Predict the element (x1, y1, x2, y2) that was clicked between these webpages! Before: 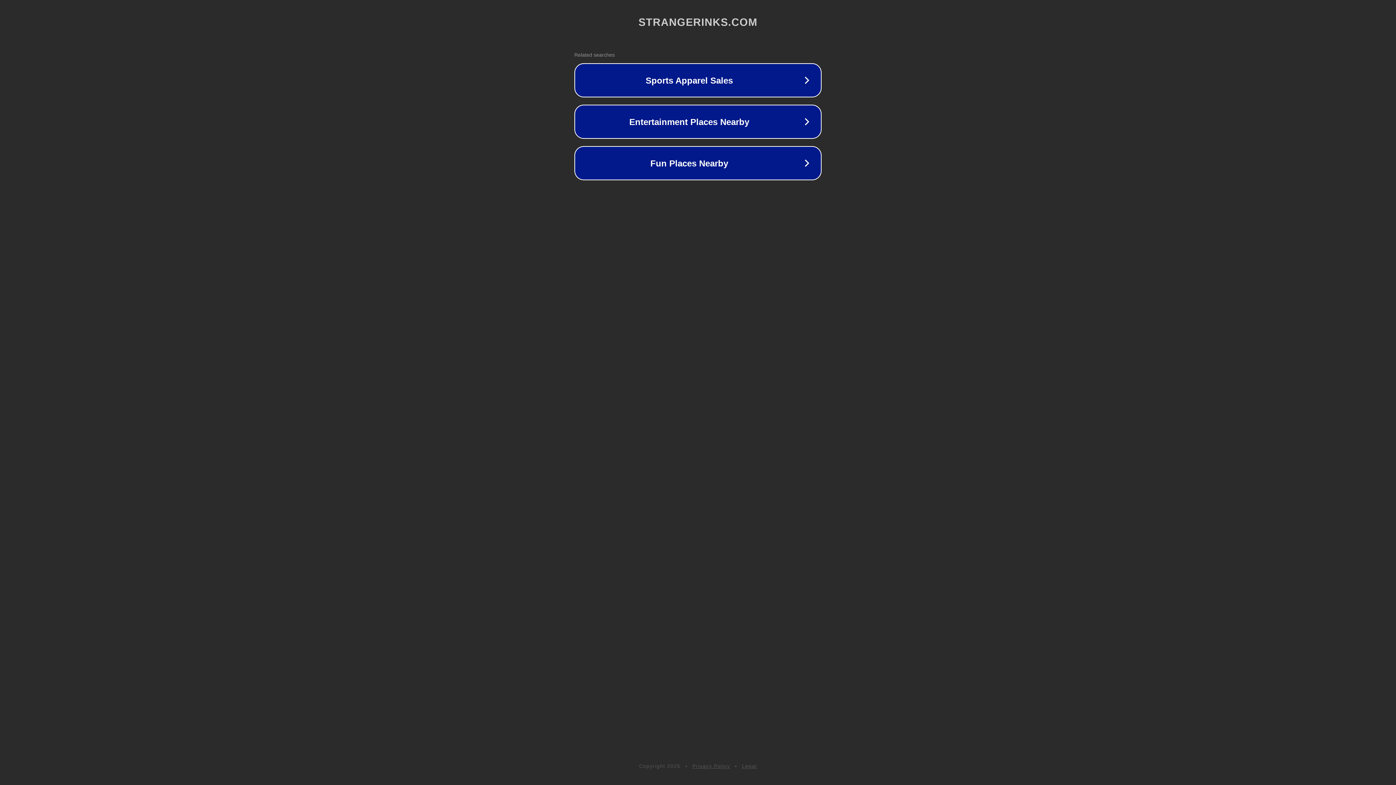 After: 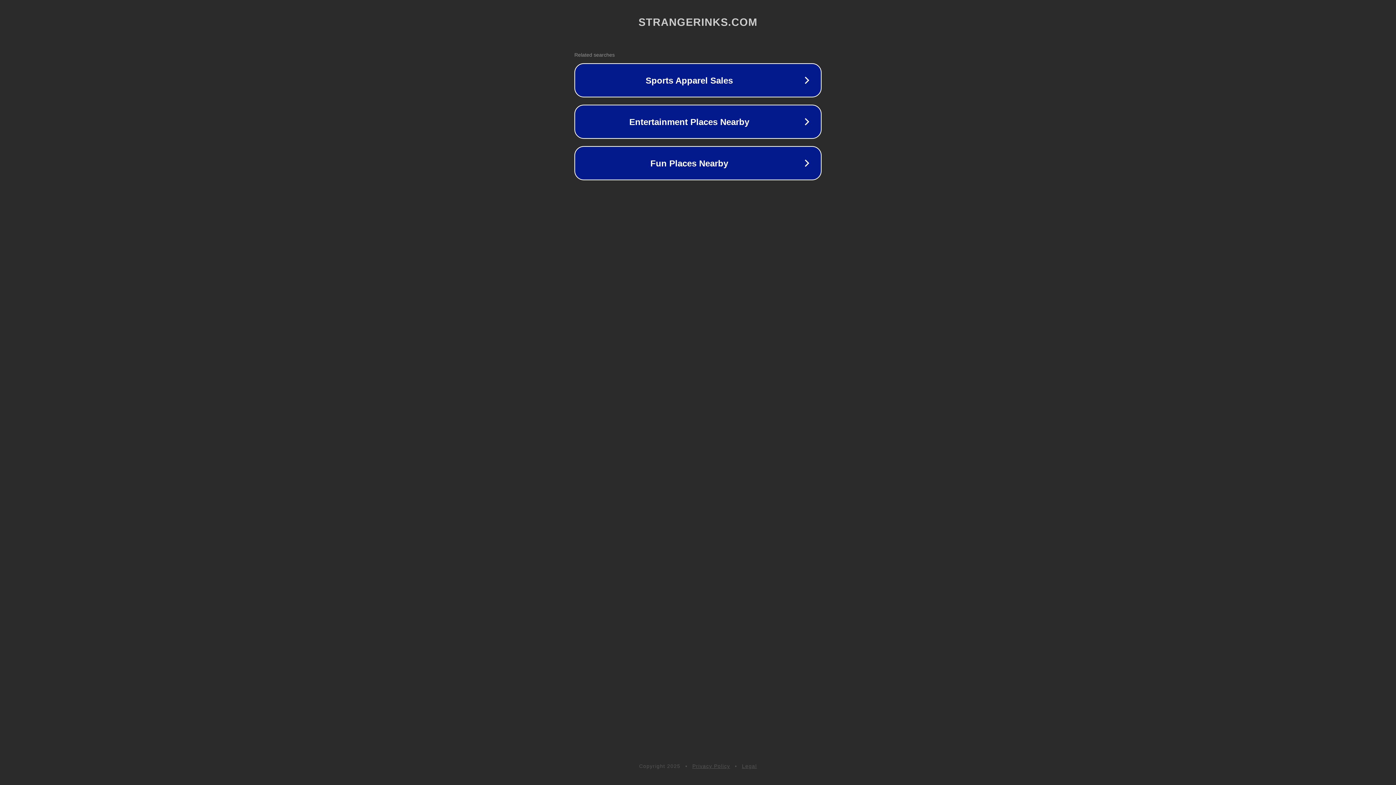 Action: bbox: (742, 763, 757, 769) label: Legal